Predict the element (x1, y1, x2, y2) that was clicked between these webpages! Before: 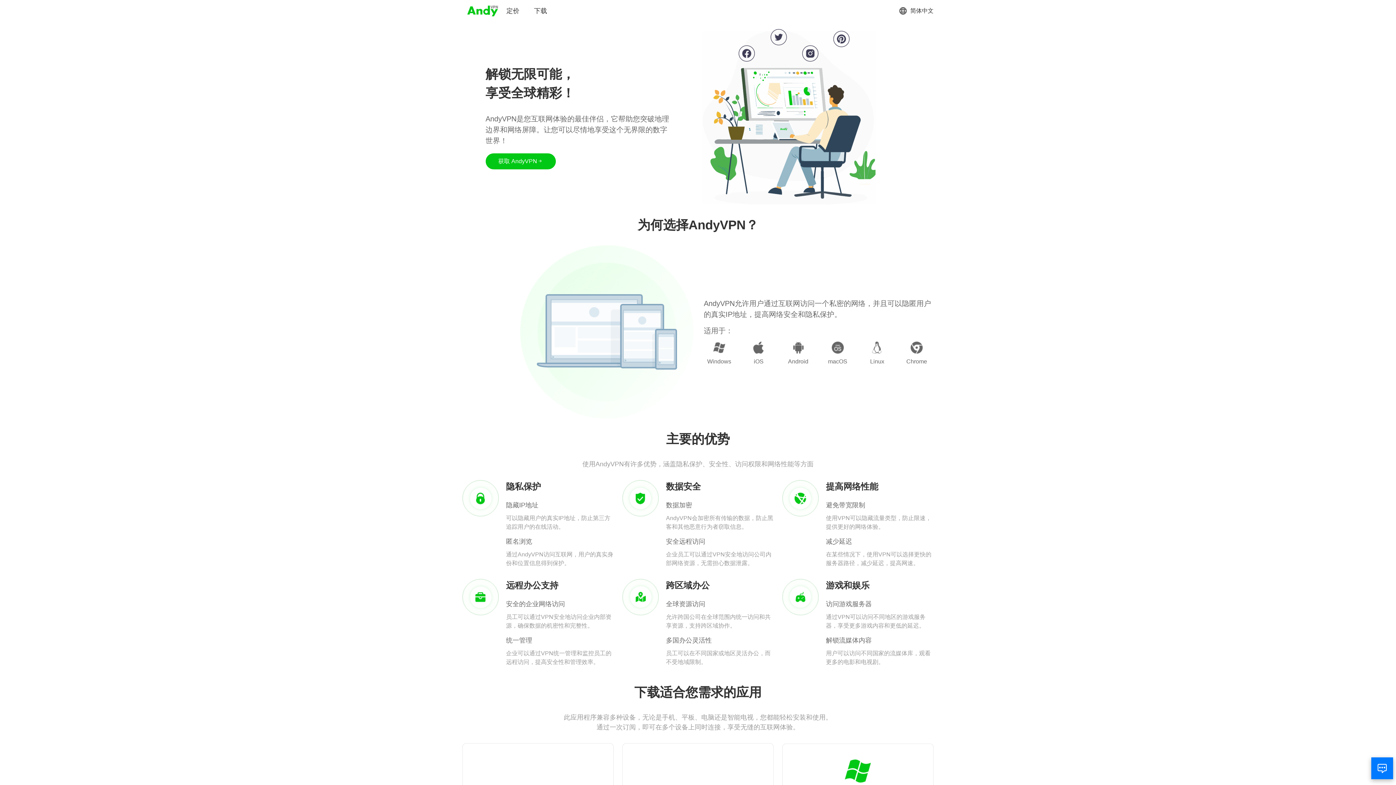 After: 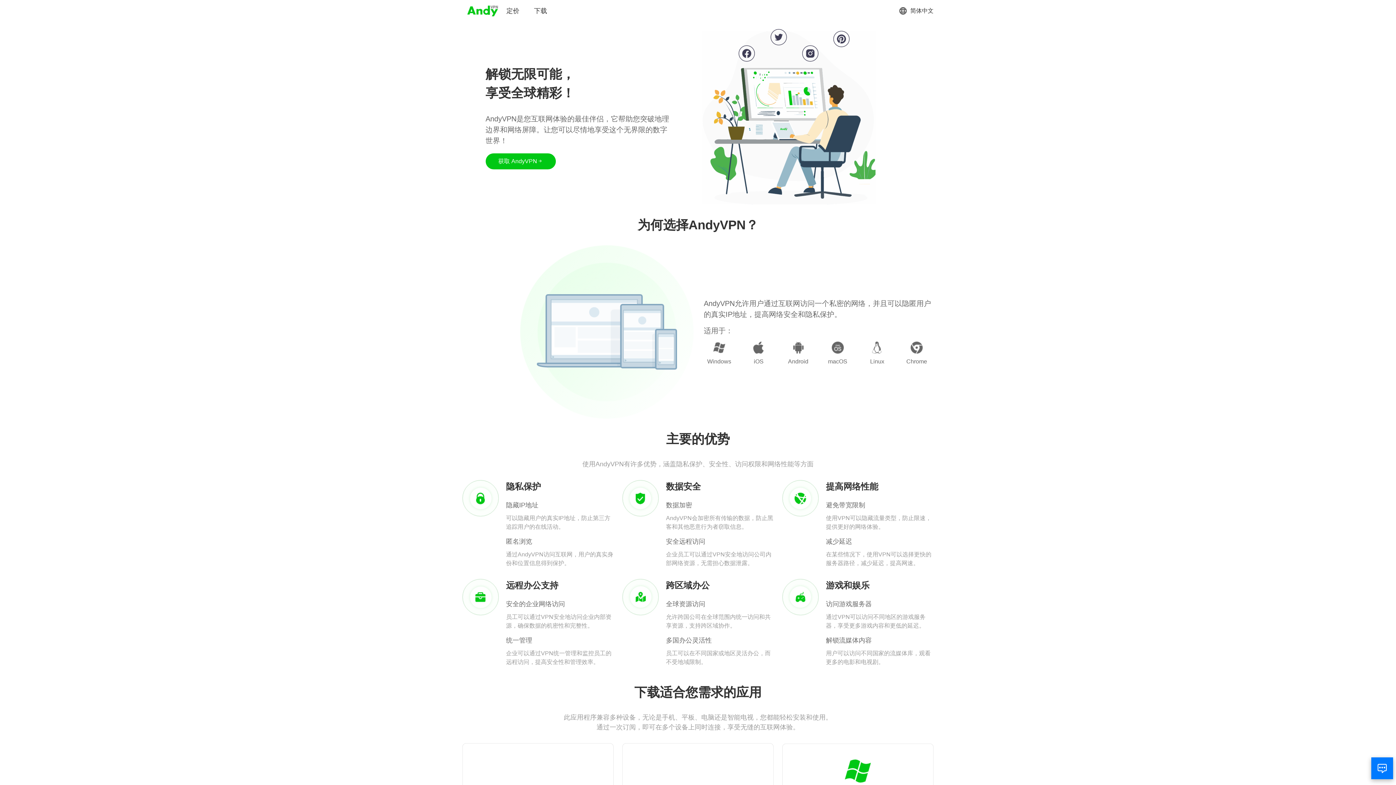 Action: bbox: (466, 3, 499, 18)